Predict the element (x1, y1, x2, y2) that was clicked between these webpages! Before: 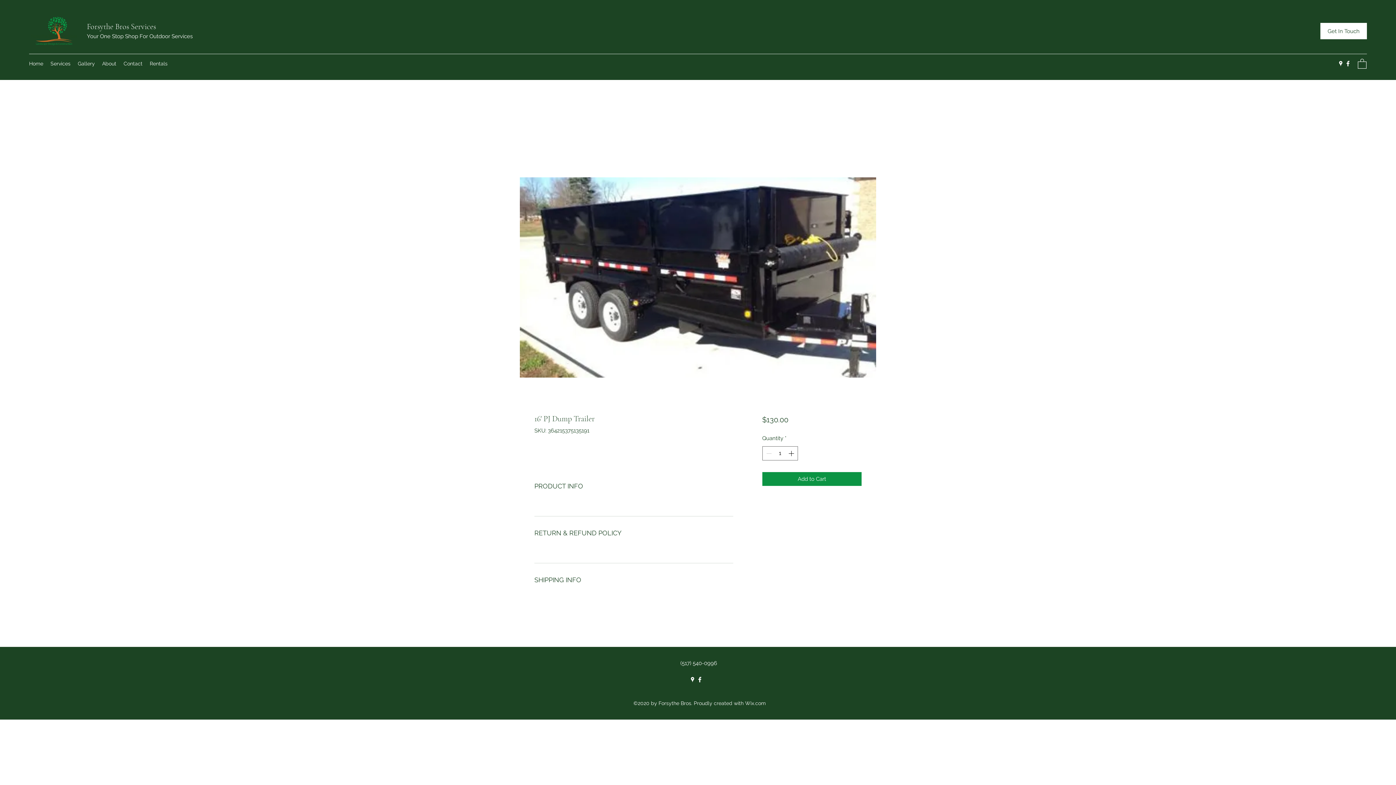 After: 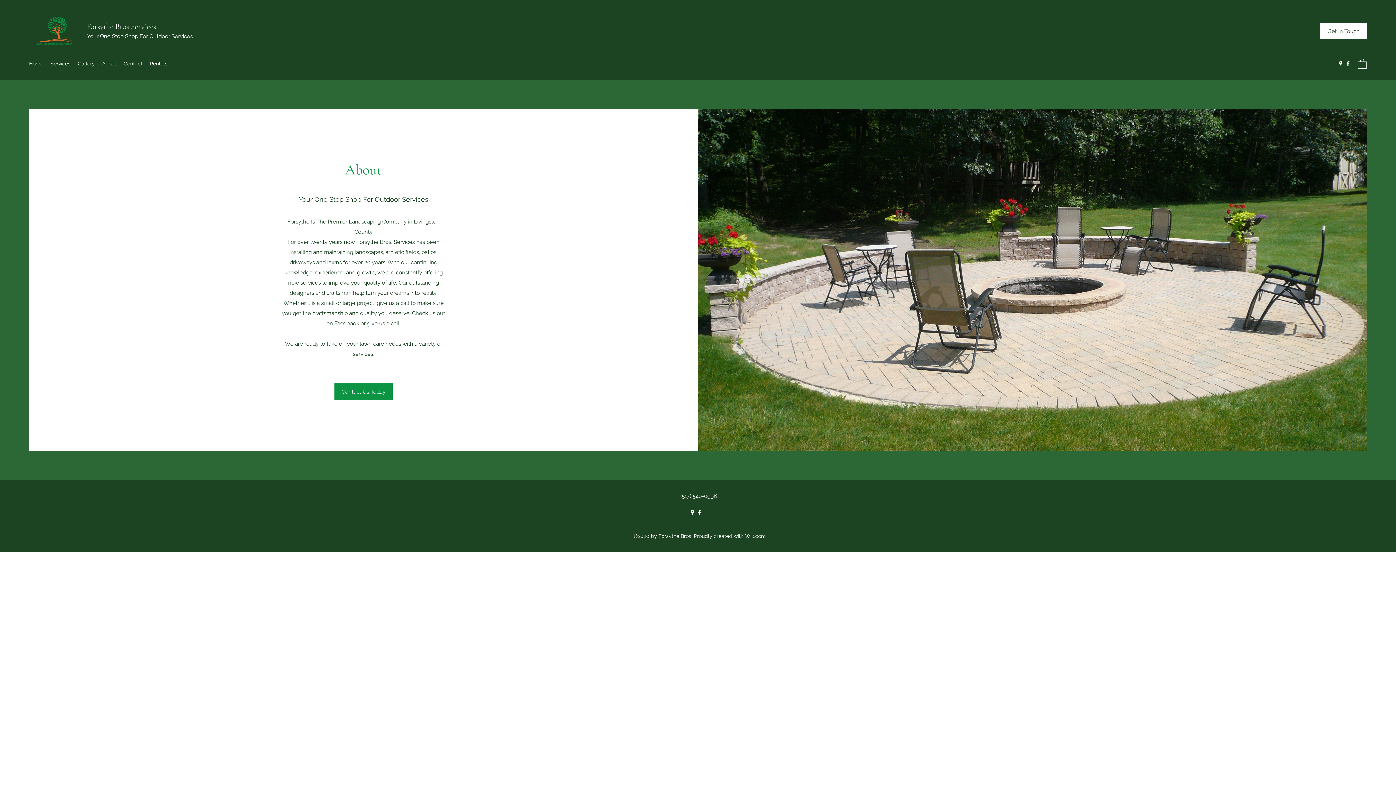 Action: label: About bbox: (98, 58, 120, 69)